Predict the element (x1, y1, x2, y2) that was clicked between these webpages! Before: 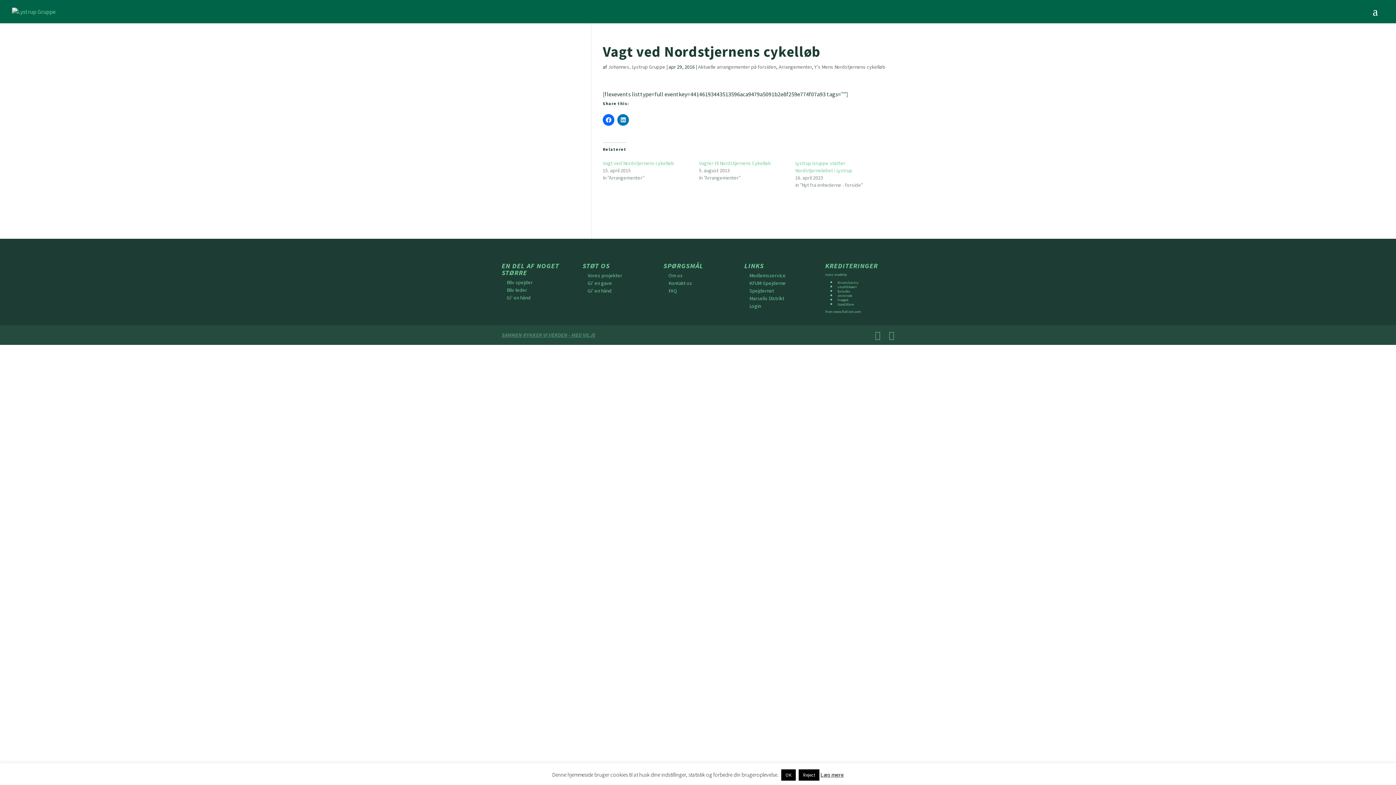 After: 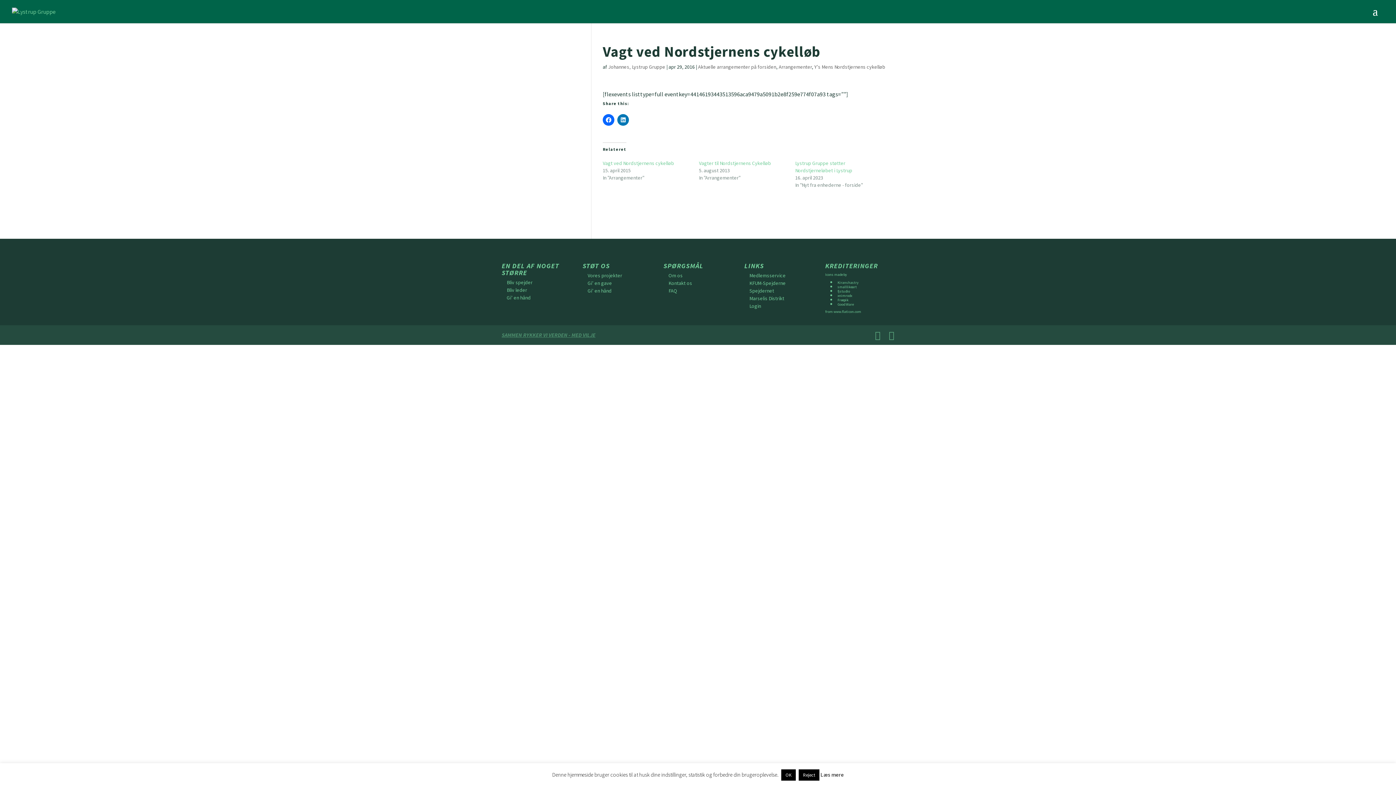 Action: bbox: (820, 770, 844, 779) label: Læs mere